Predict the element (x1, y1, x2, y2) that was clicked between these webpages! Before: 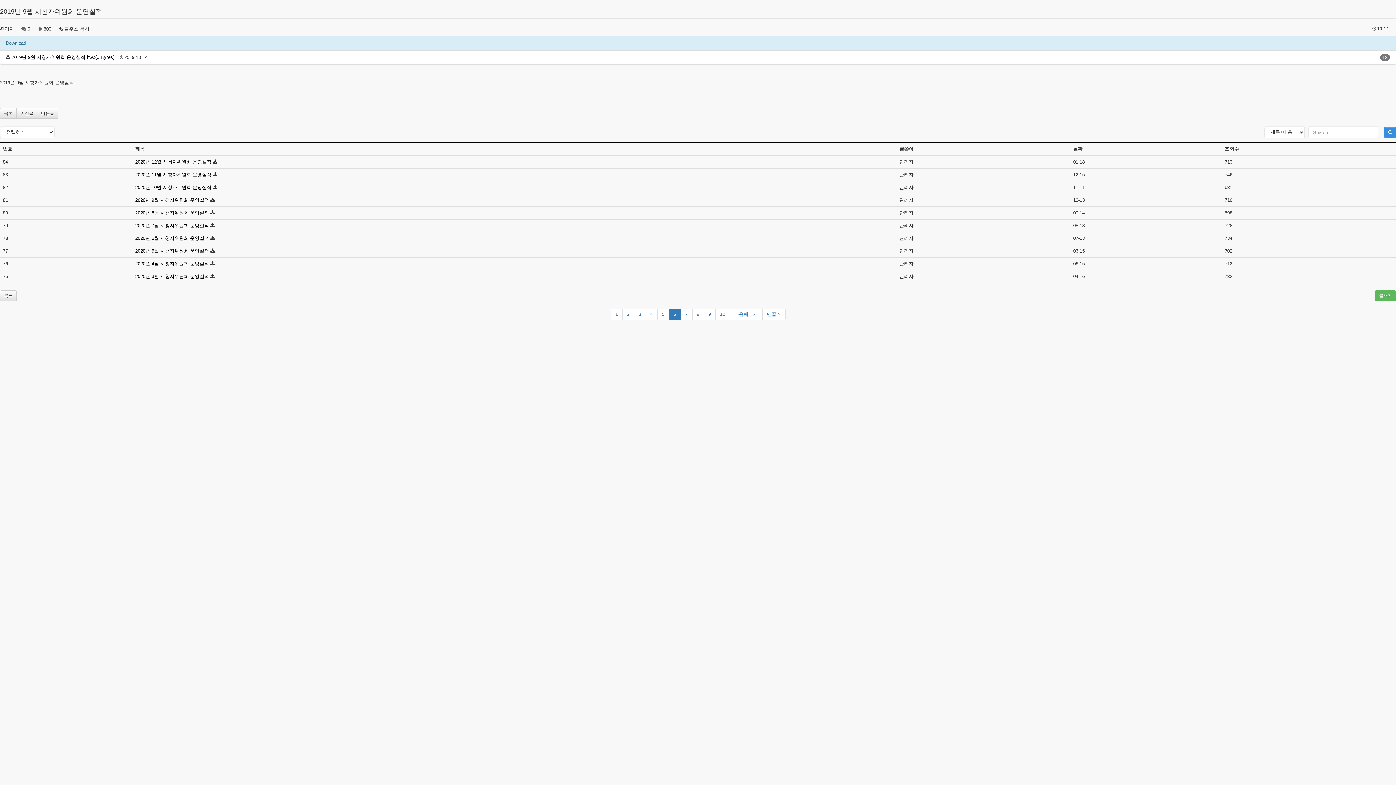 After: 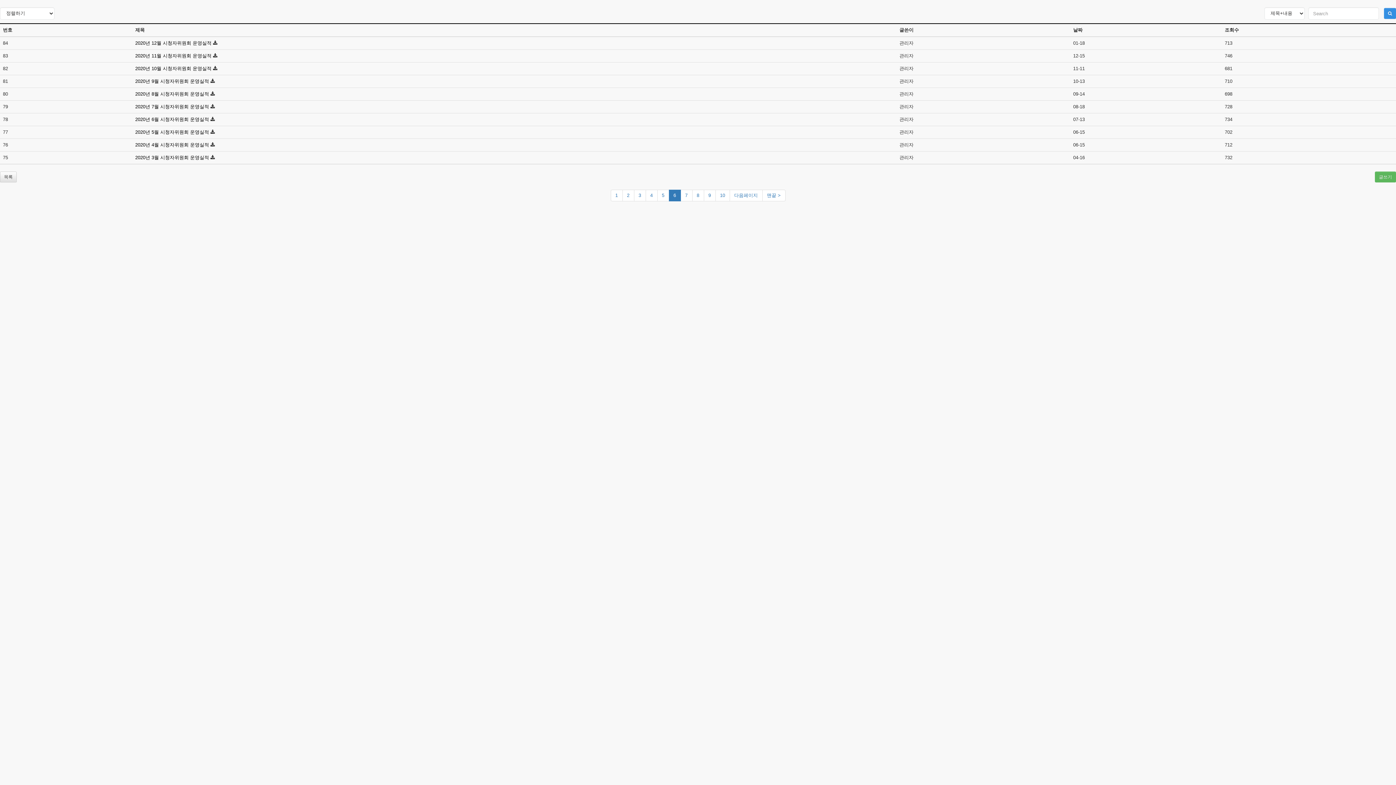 Action: bbox: (0, 108, 16, 118) label: 목록